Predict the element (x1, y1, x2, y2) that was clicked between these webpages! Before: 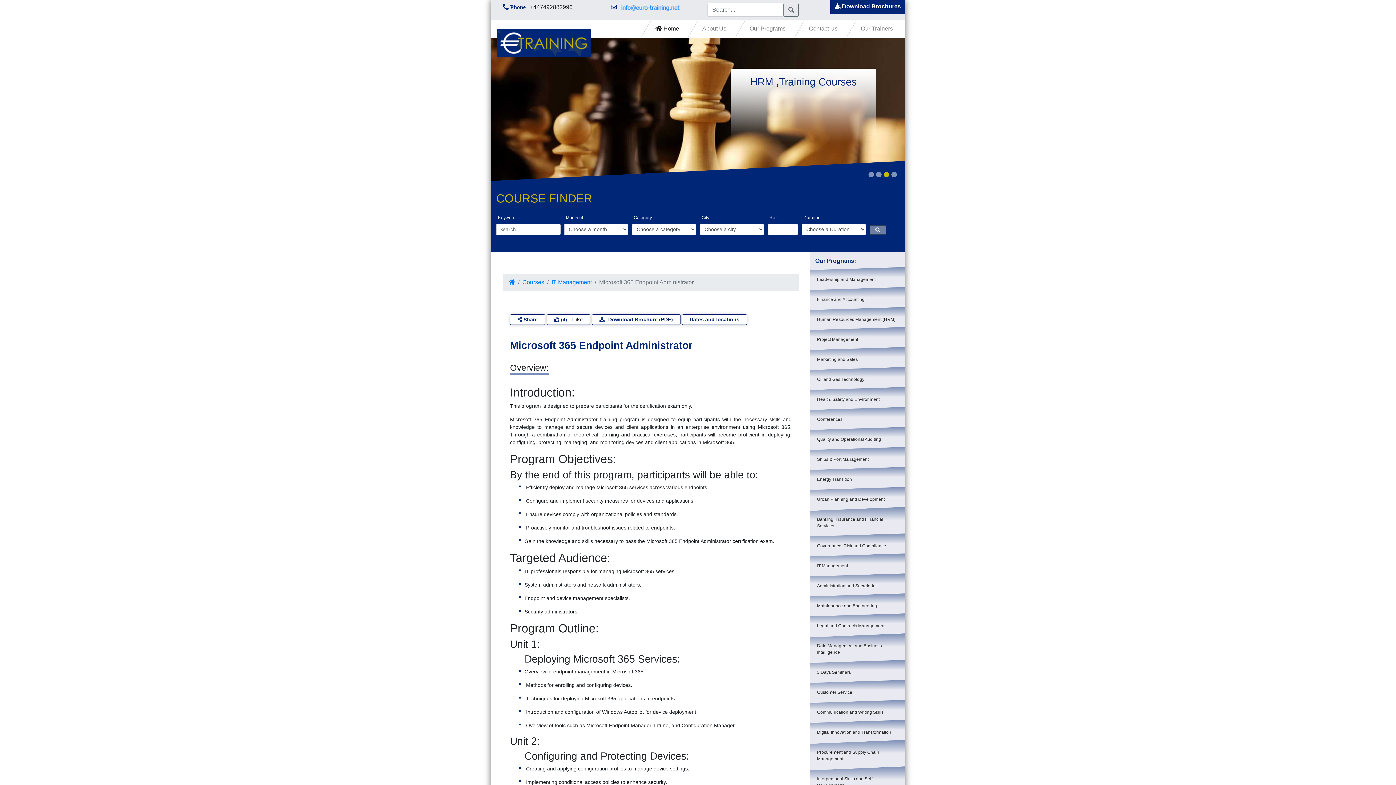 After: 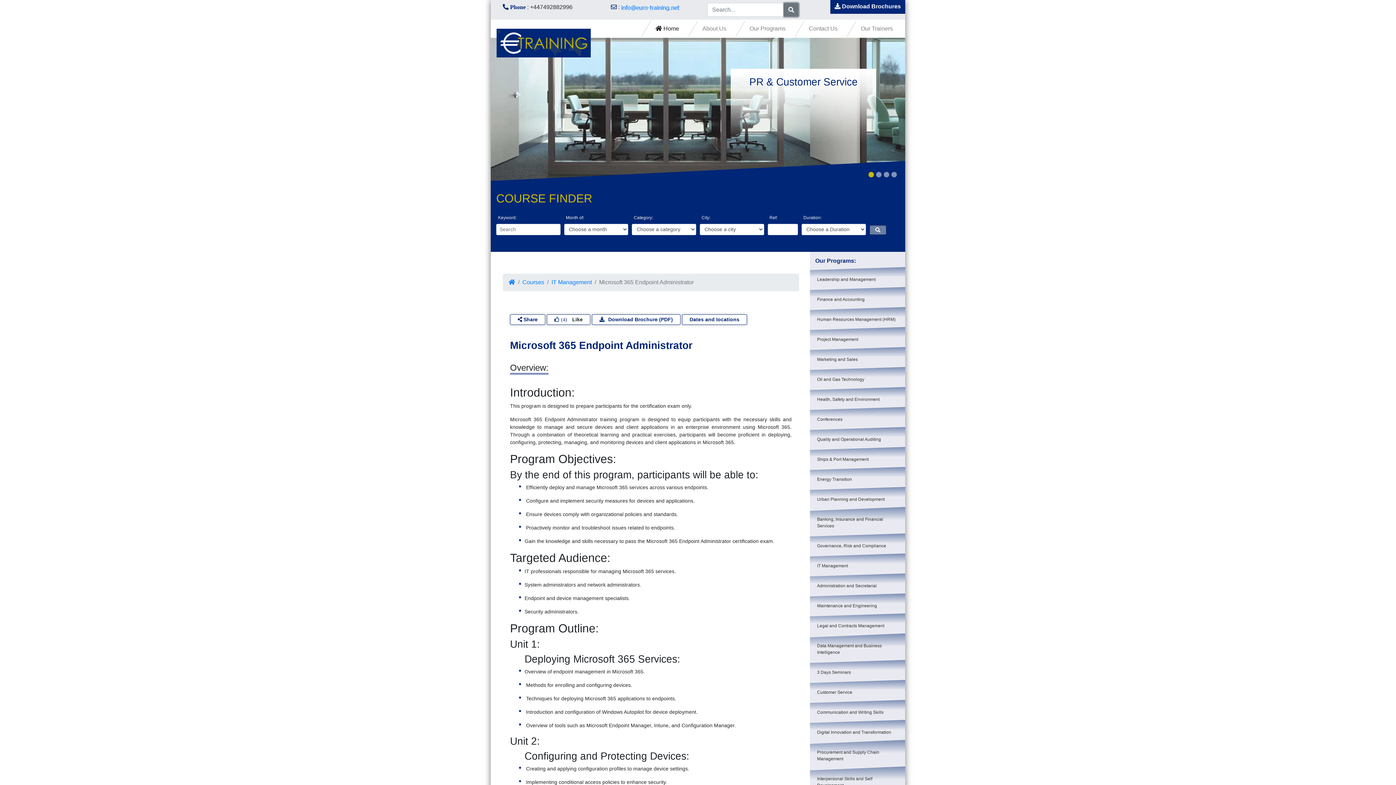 Action: bbox: (783, 2, 799, 16)